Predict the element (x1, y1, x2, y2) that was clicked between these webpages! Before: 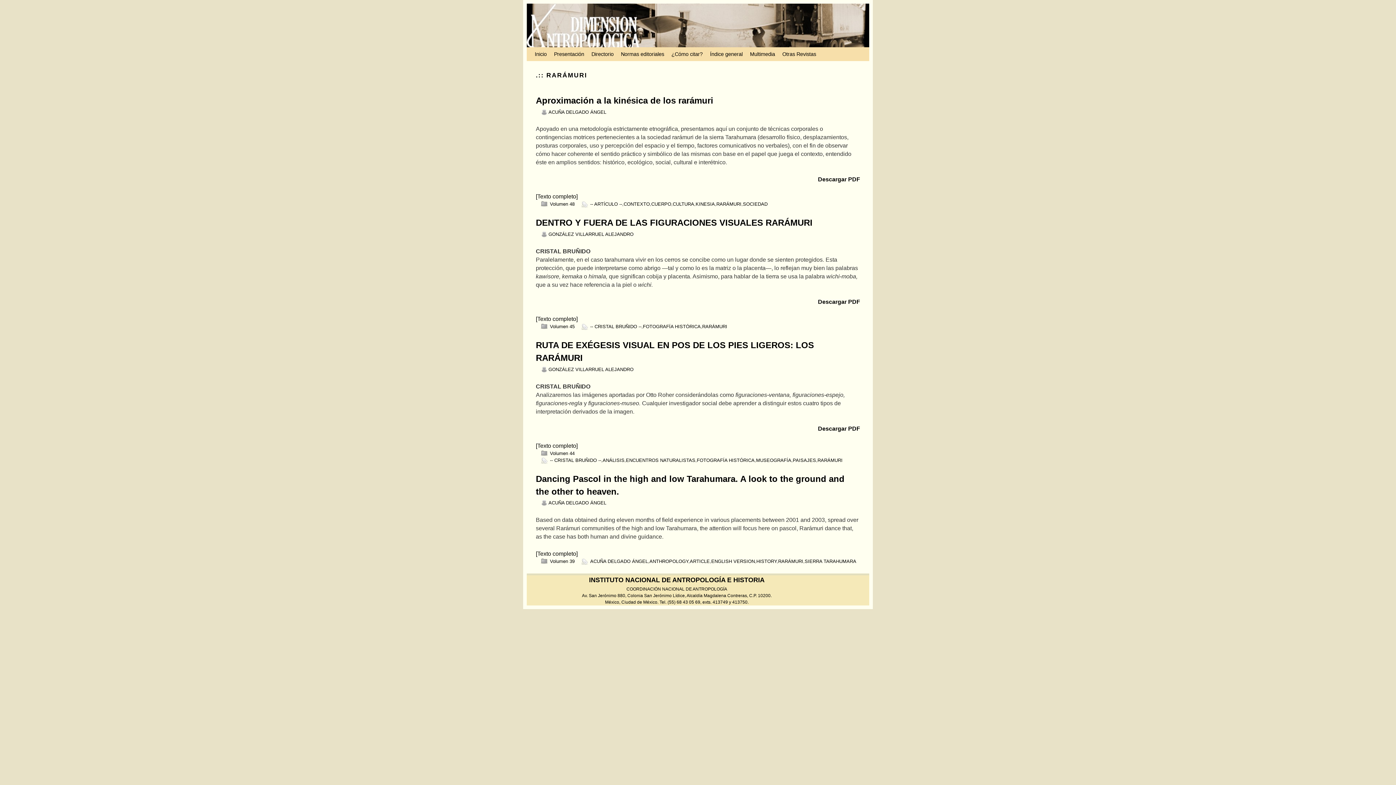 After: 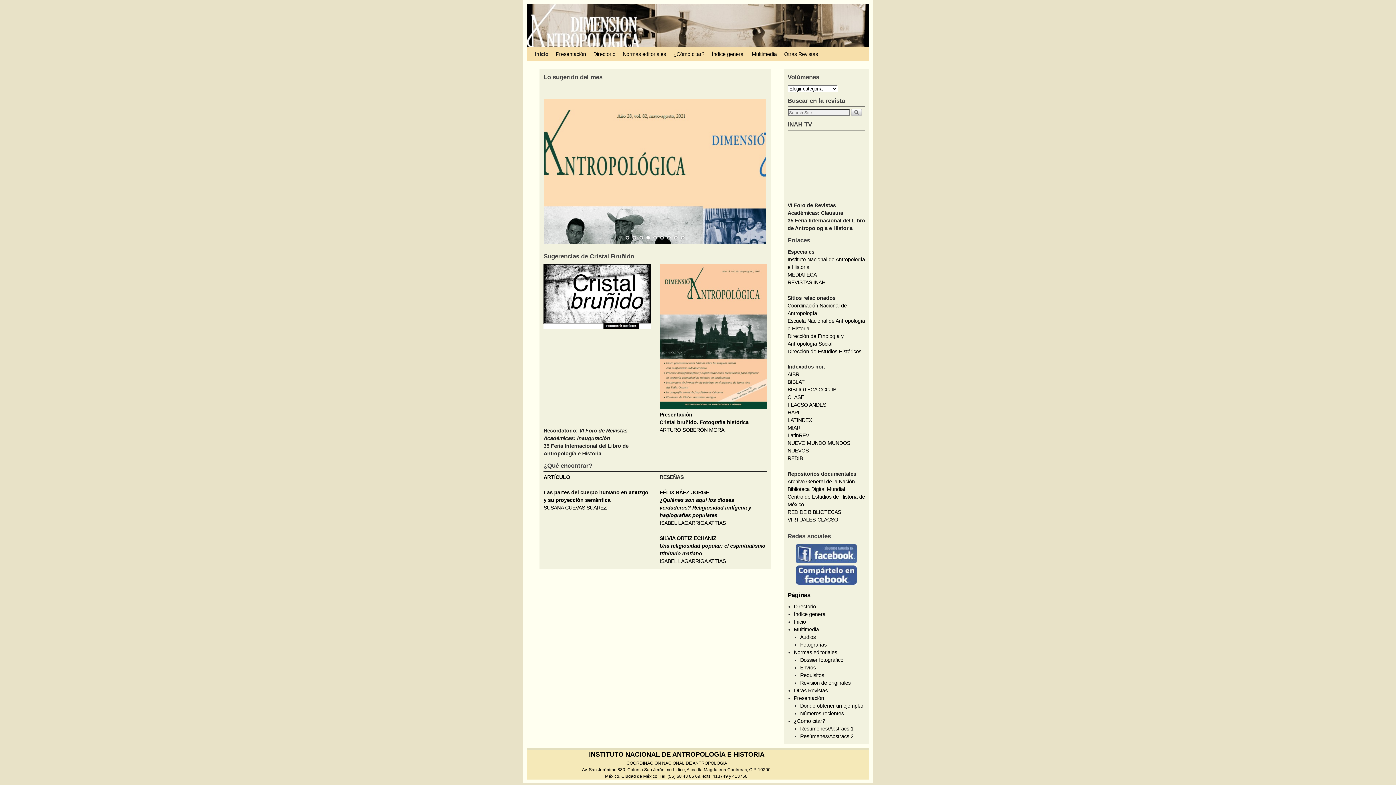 Action: bbox: (531, 47, 550, 61) label: Inicio